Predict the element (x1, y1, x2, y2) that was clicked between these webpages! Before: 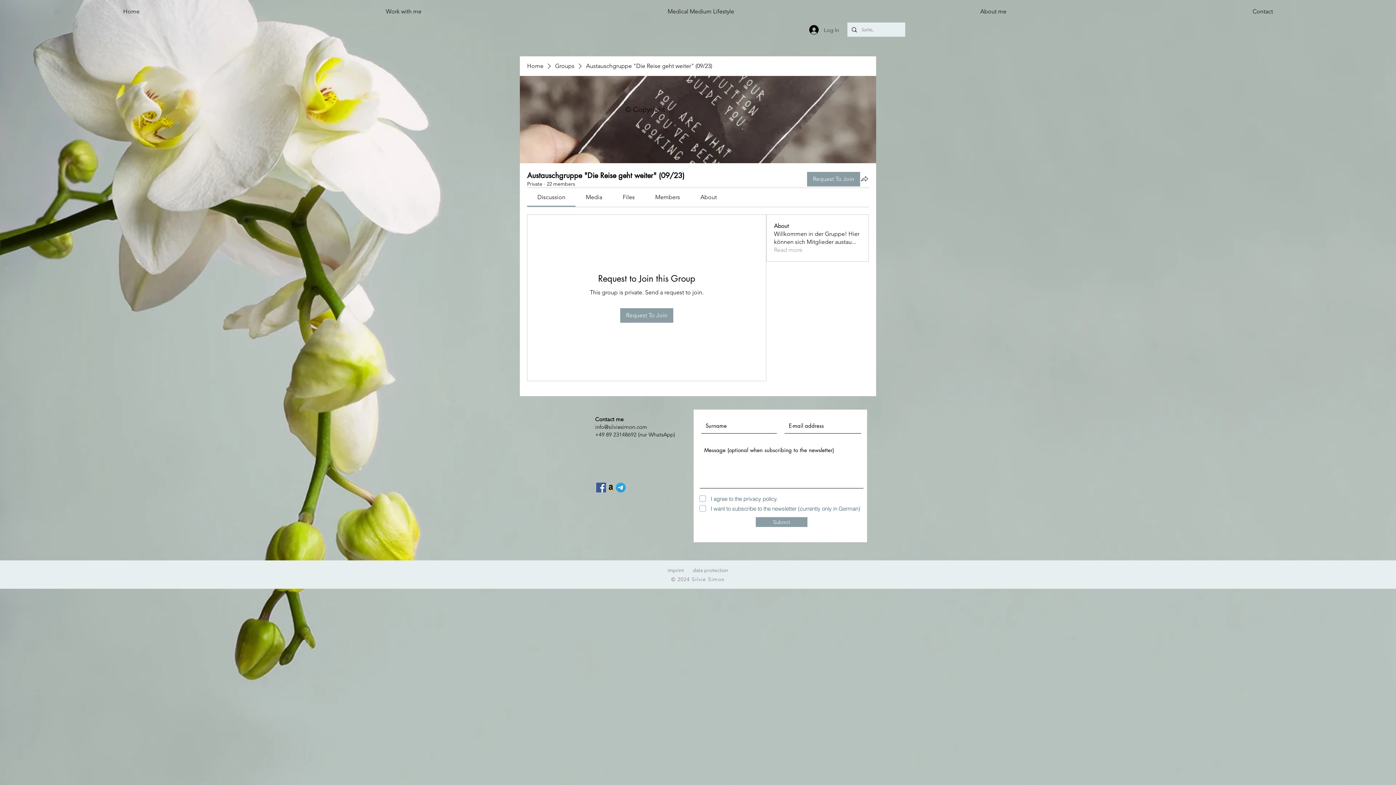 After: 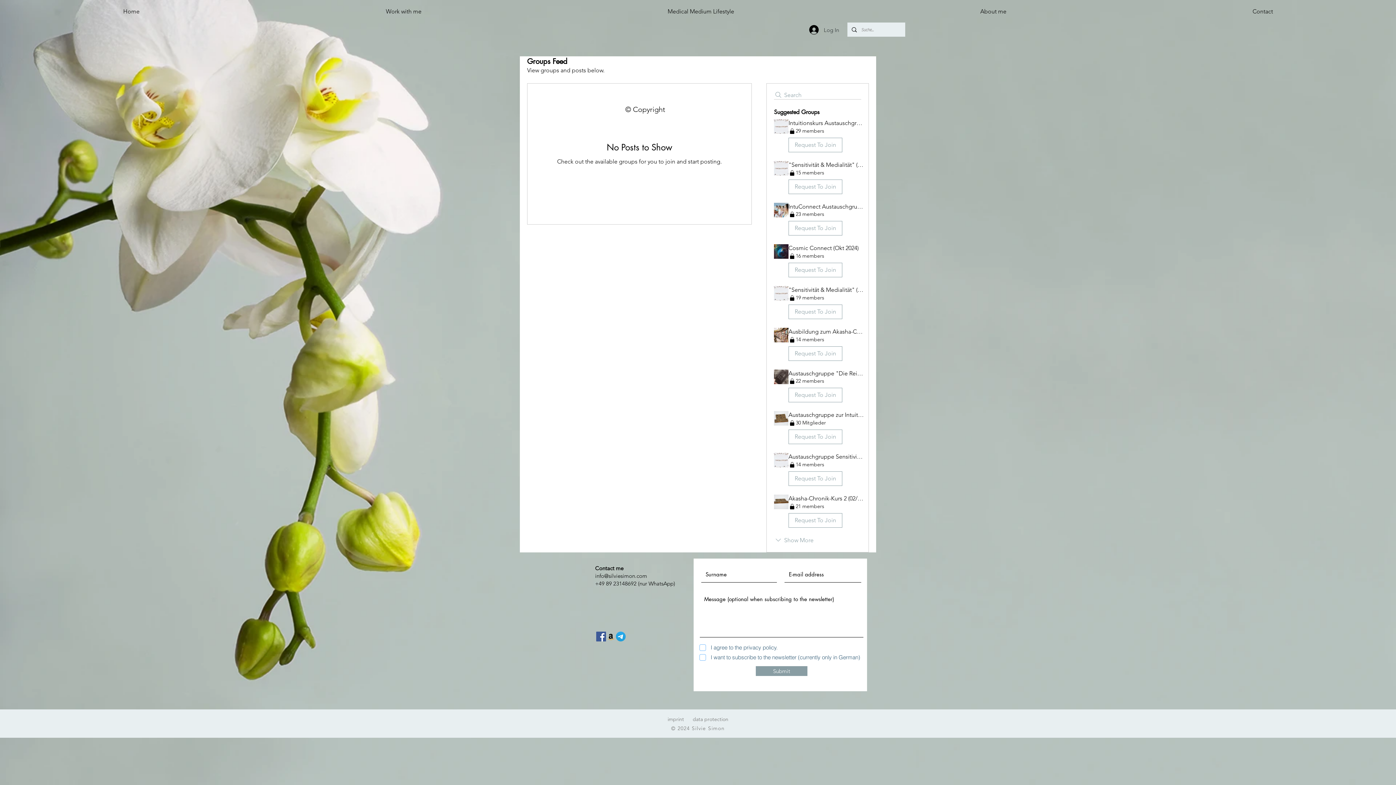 Action: bbox: (555, 62, 574, 70) label: Groups